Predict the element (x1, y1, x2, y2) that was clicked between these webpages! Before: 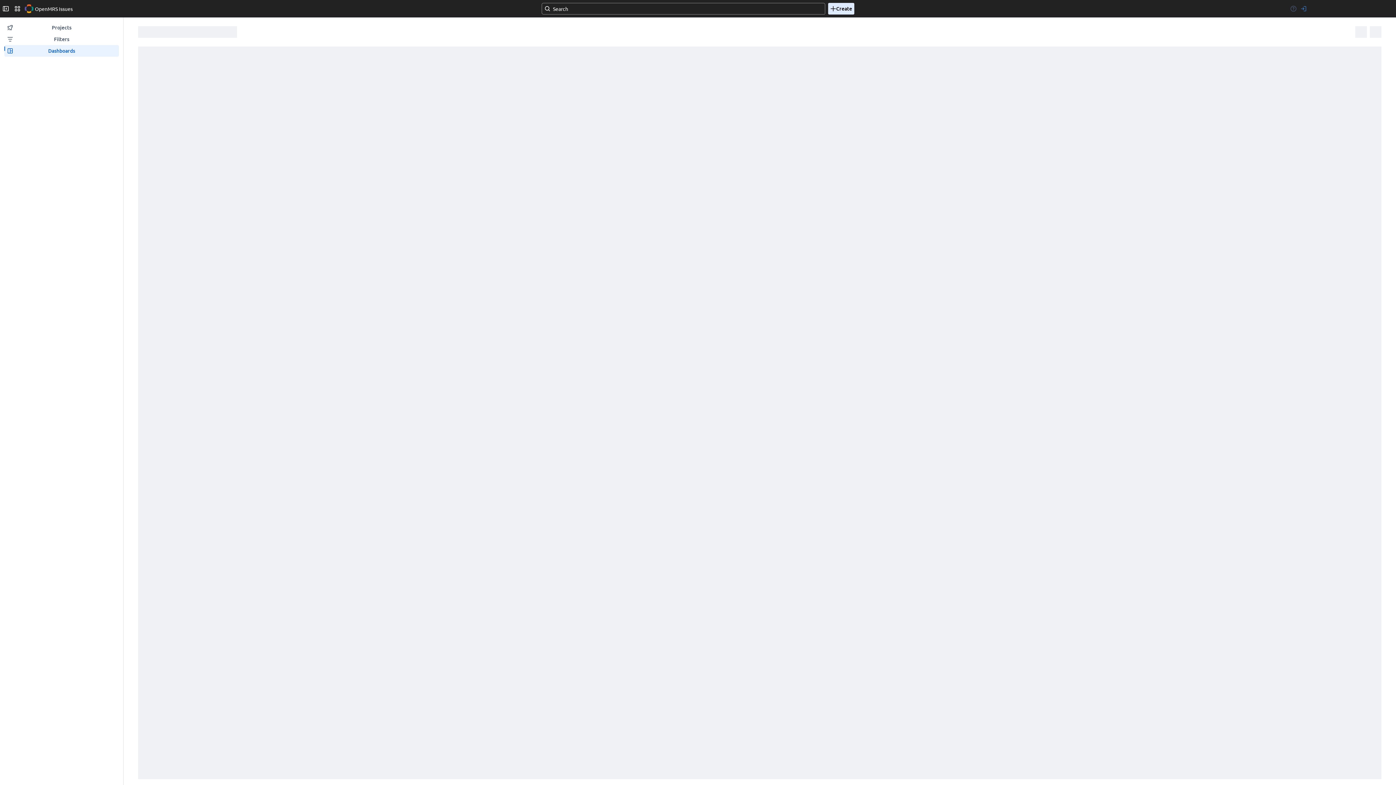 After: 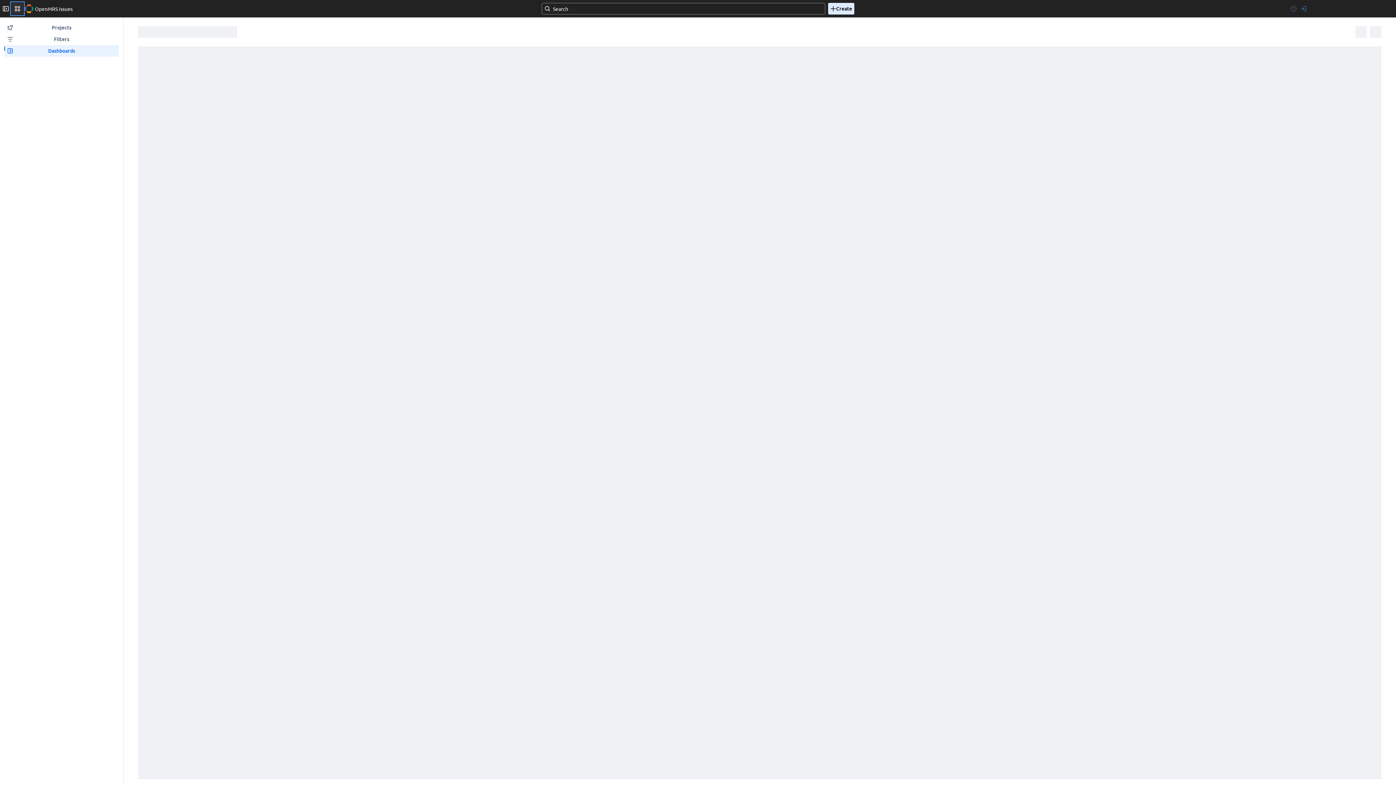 Action: bbox: (11, 2, 23, 14)